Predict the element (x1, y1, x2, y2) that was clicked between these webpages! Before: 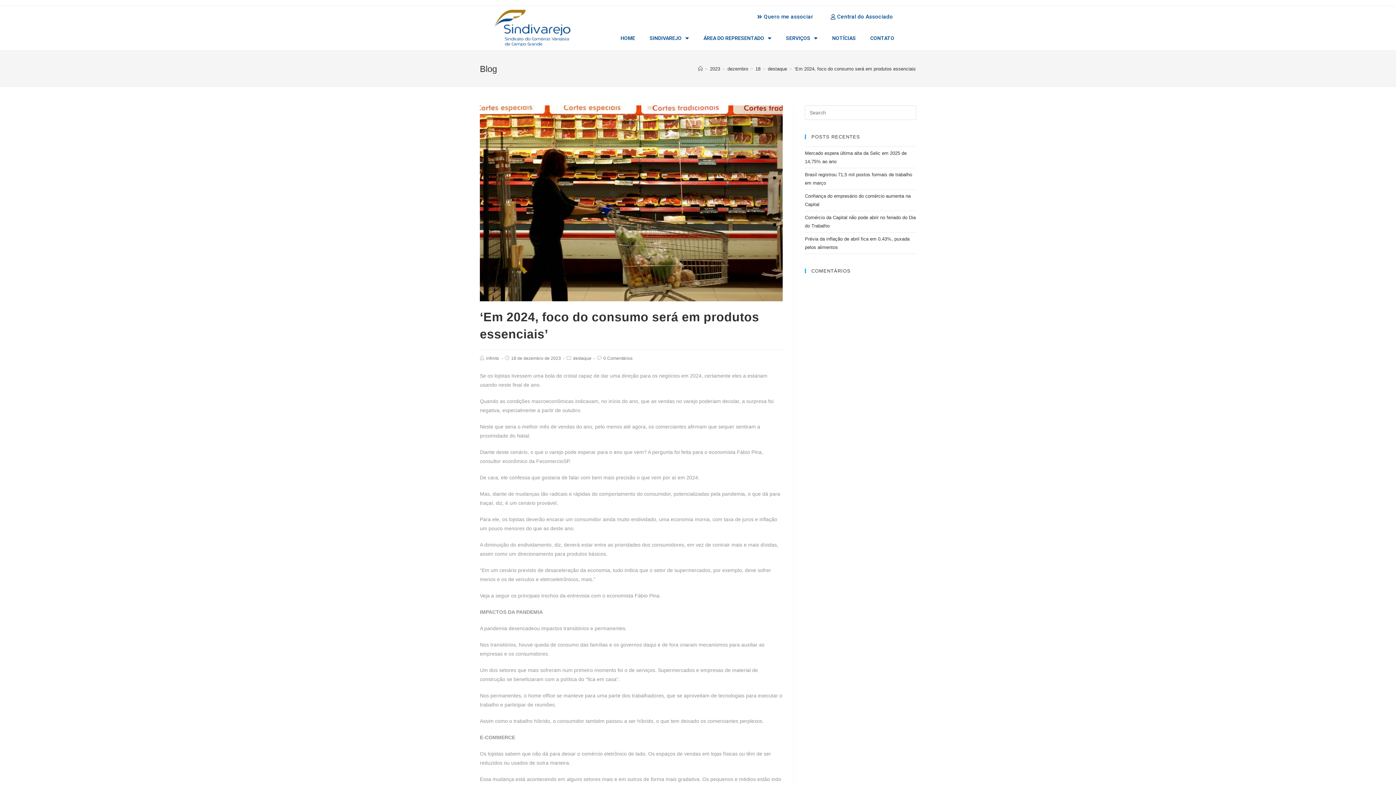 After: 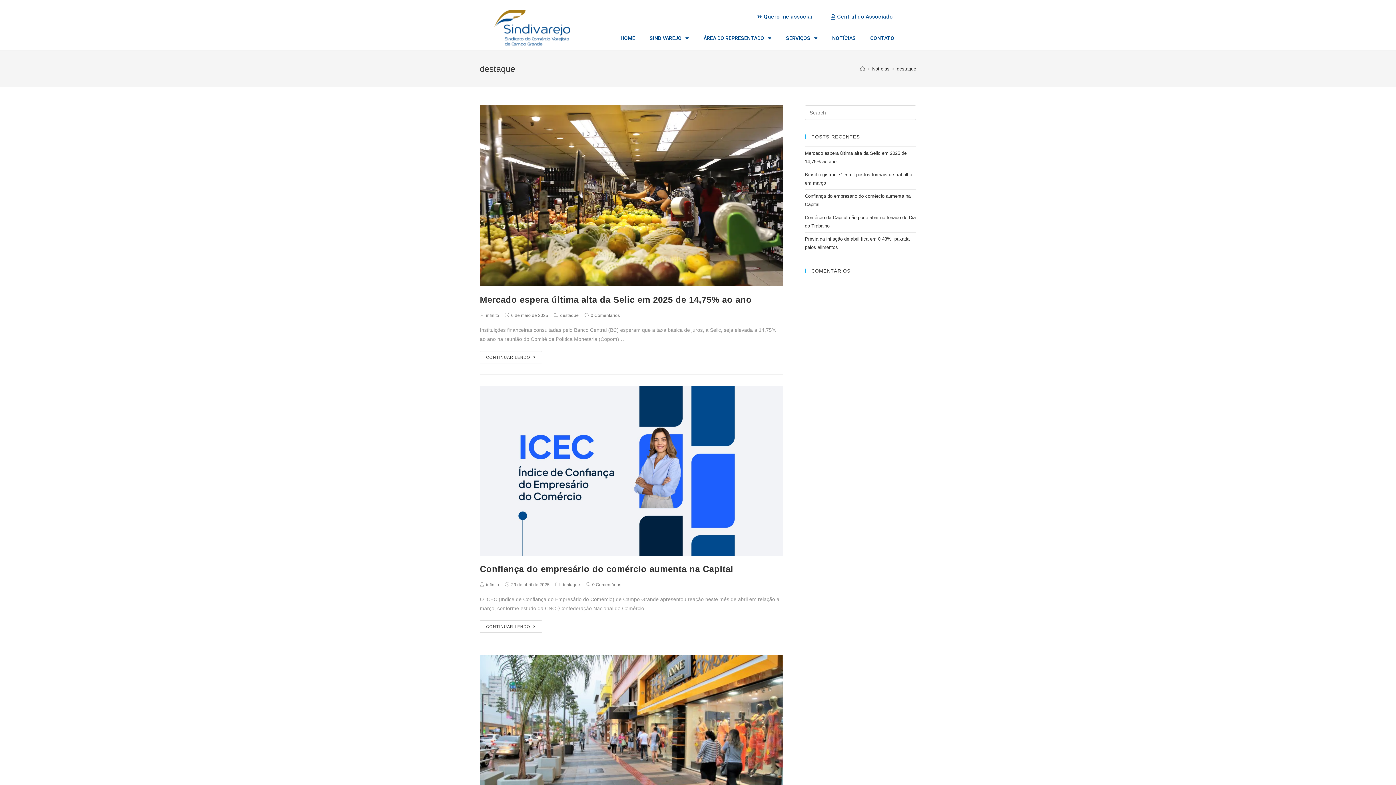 Action: bbox: (573, 356, 591, 361) label: destaque